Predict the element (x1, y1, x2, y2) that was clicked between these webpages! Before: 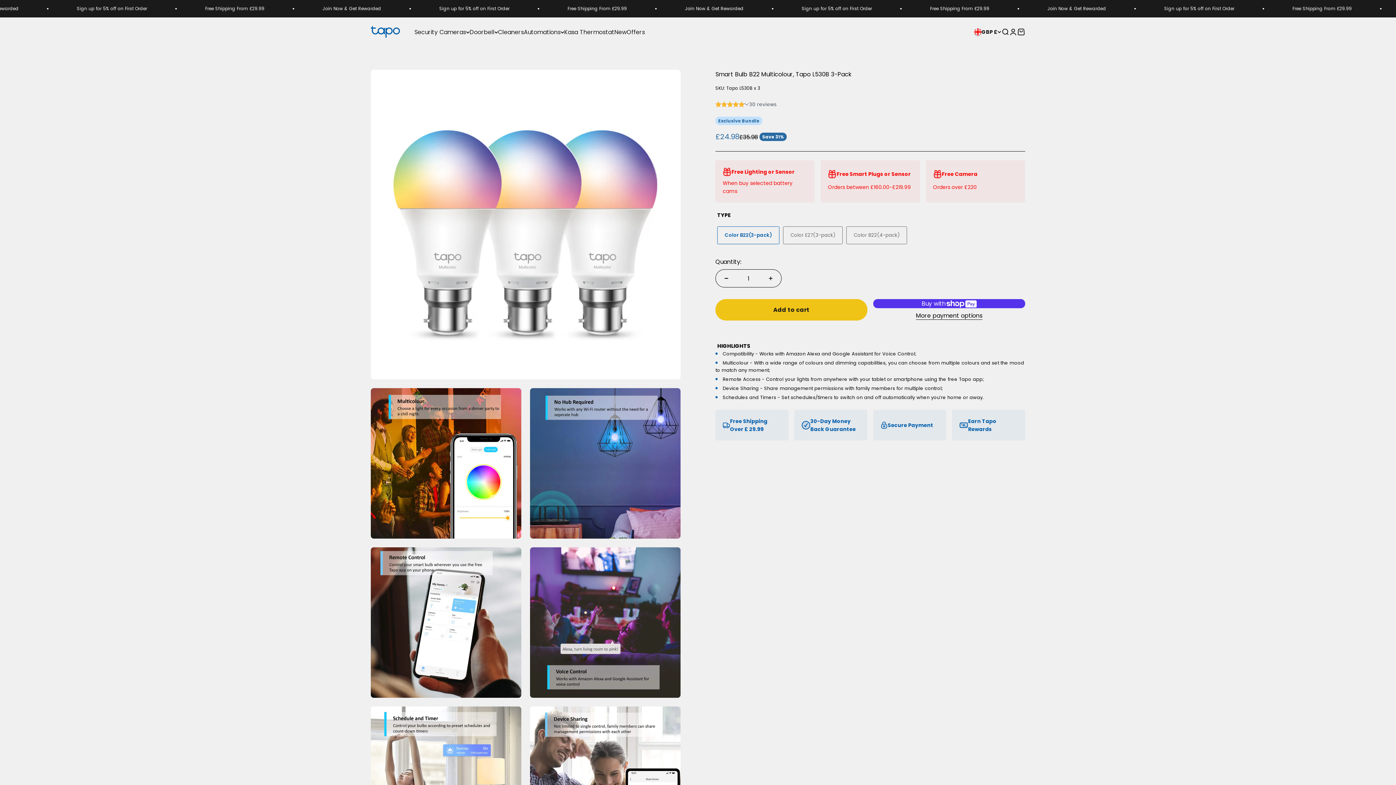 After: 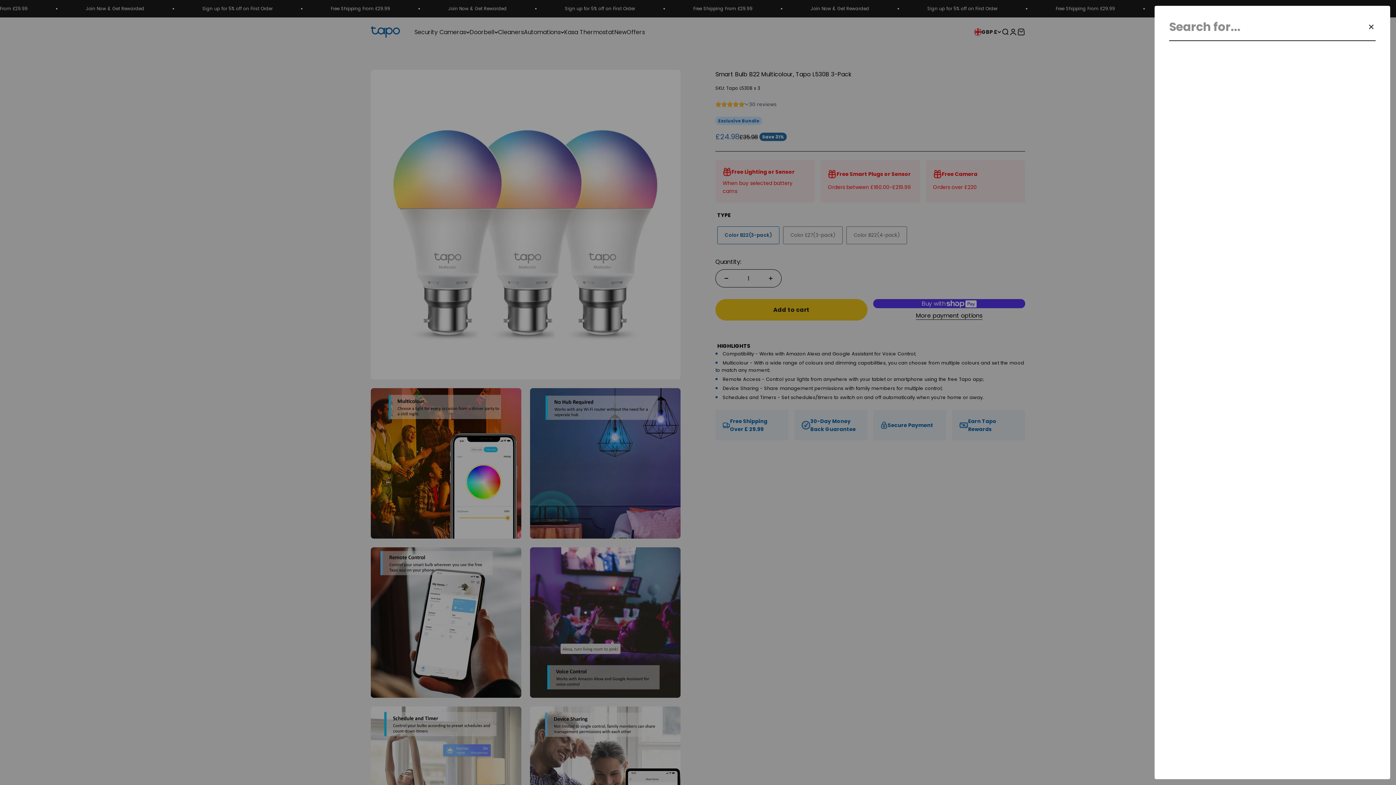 Action: label: Open search bbox: (1001, 28, 1009, 36)